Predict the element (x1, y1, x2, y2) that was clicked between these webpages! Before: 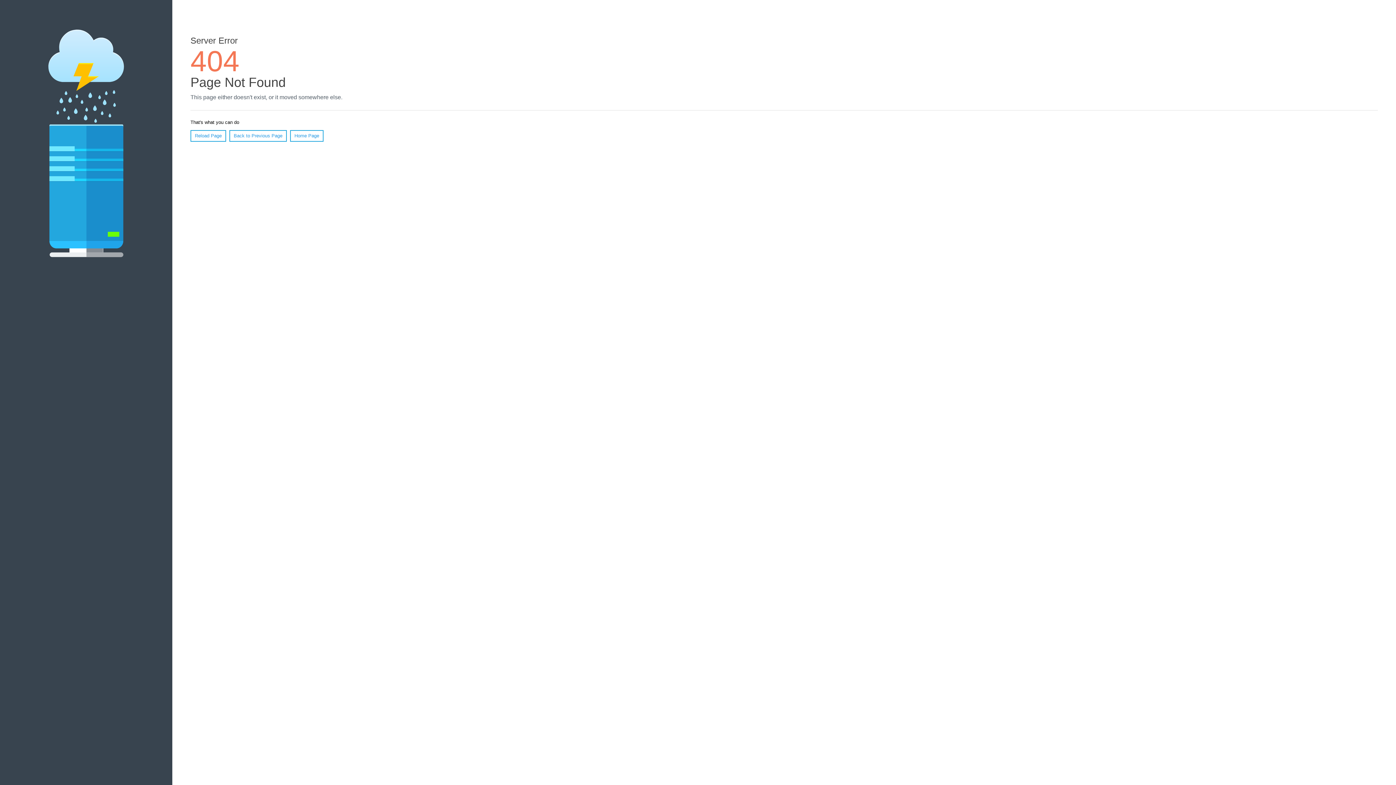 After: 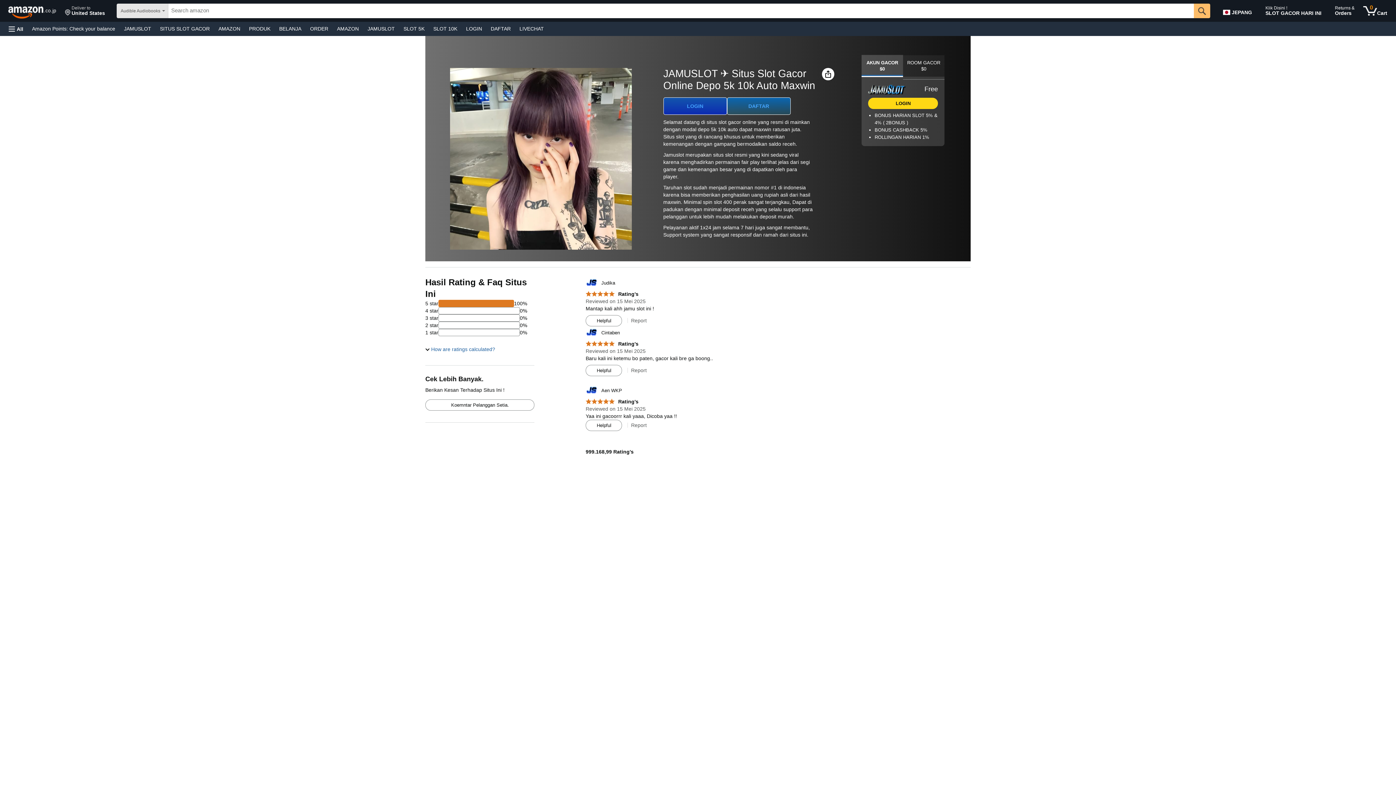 Action: bbox: (290, 130, 323, 141) label: Home Page